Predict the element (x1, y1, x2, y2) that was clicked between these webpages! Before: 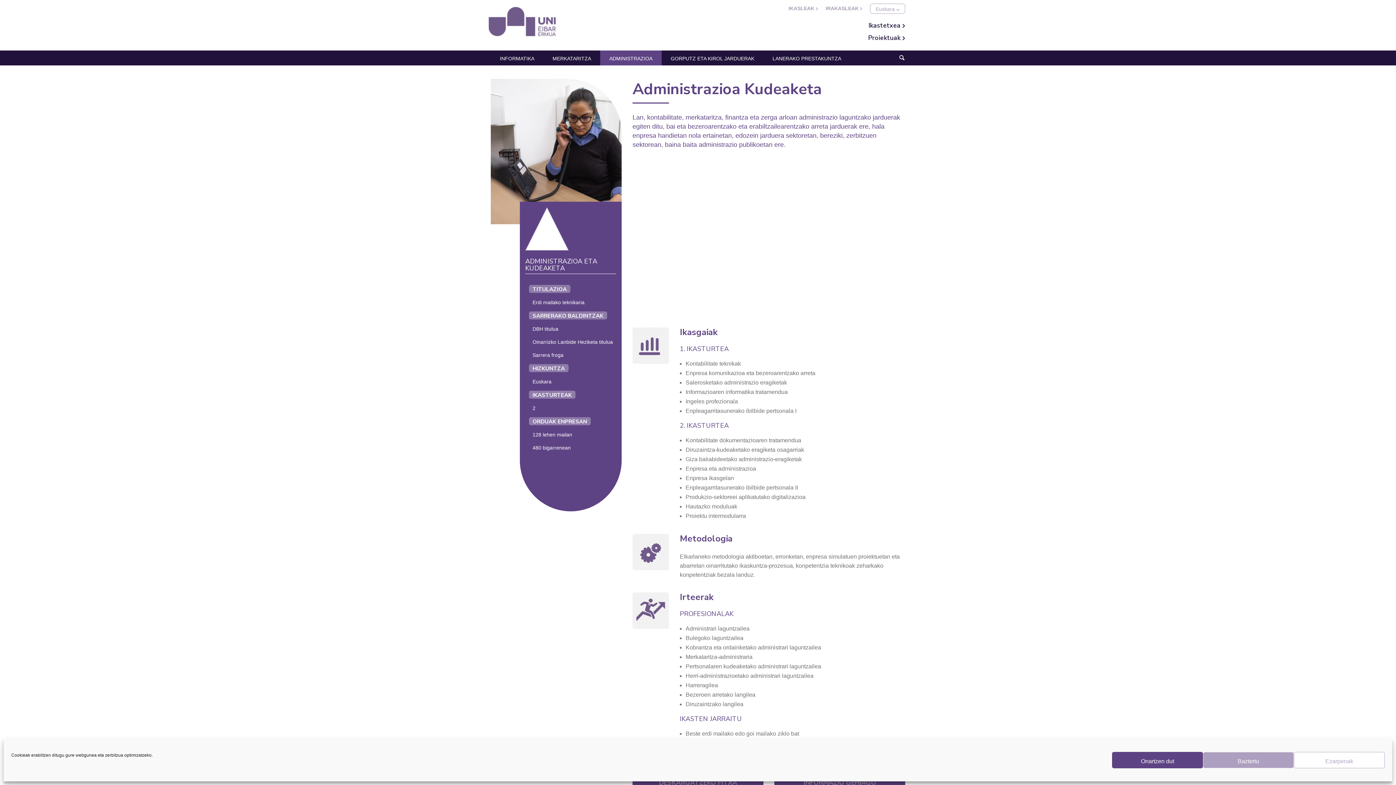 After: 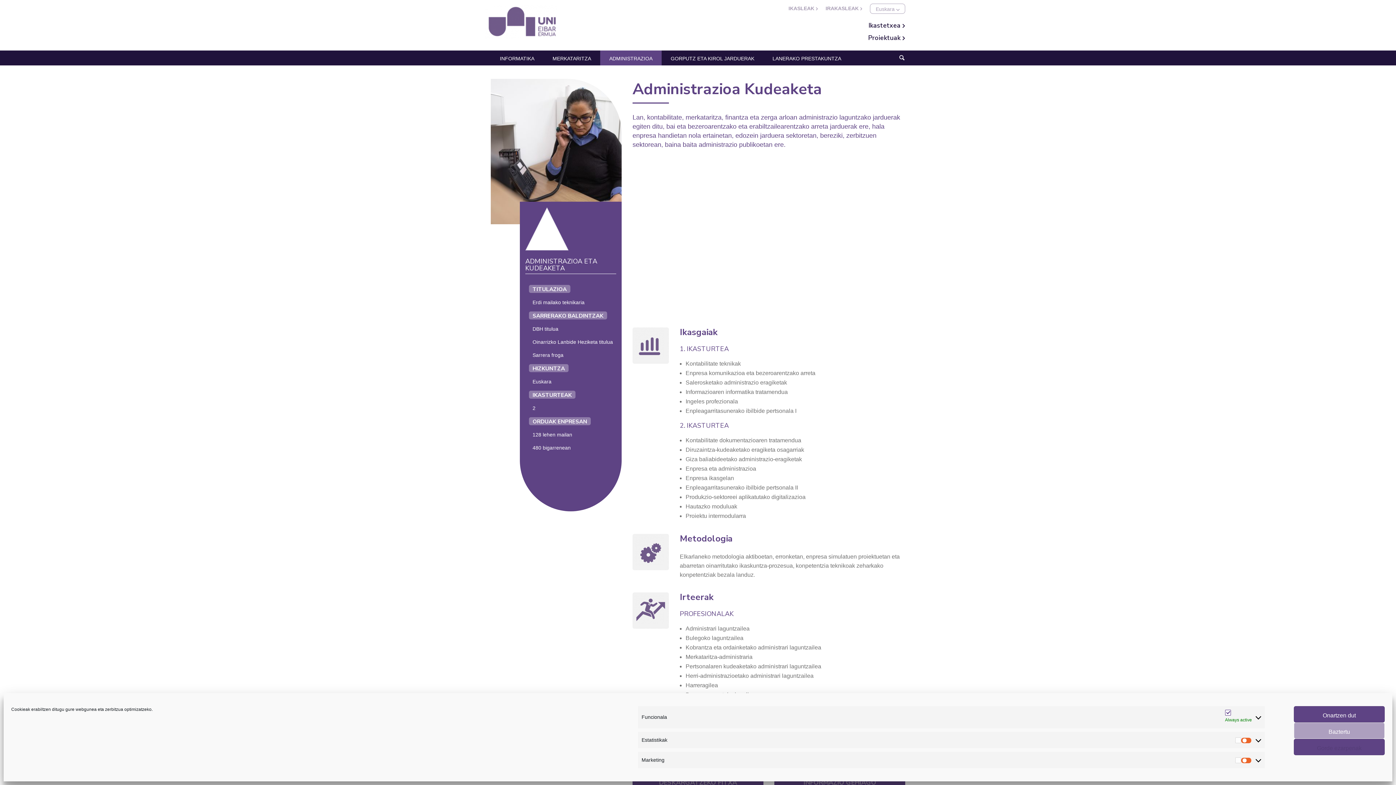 Action: label: Ezarpenak bbox: (1294, 752, 1385, 768)